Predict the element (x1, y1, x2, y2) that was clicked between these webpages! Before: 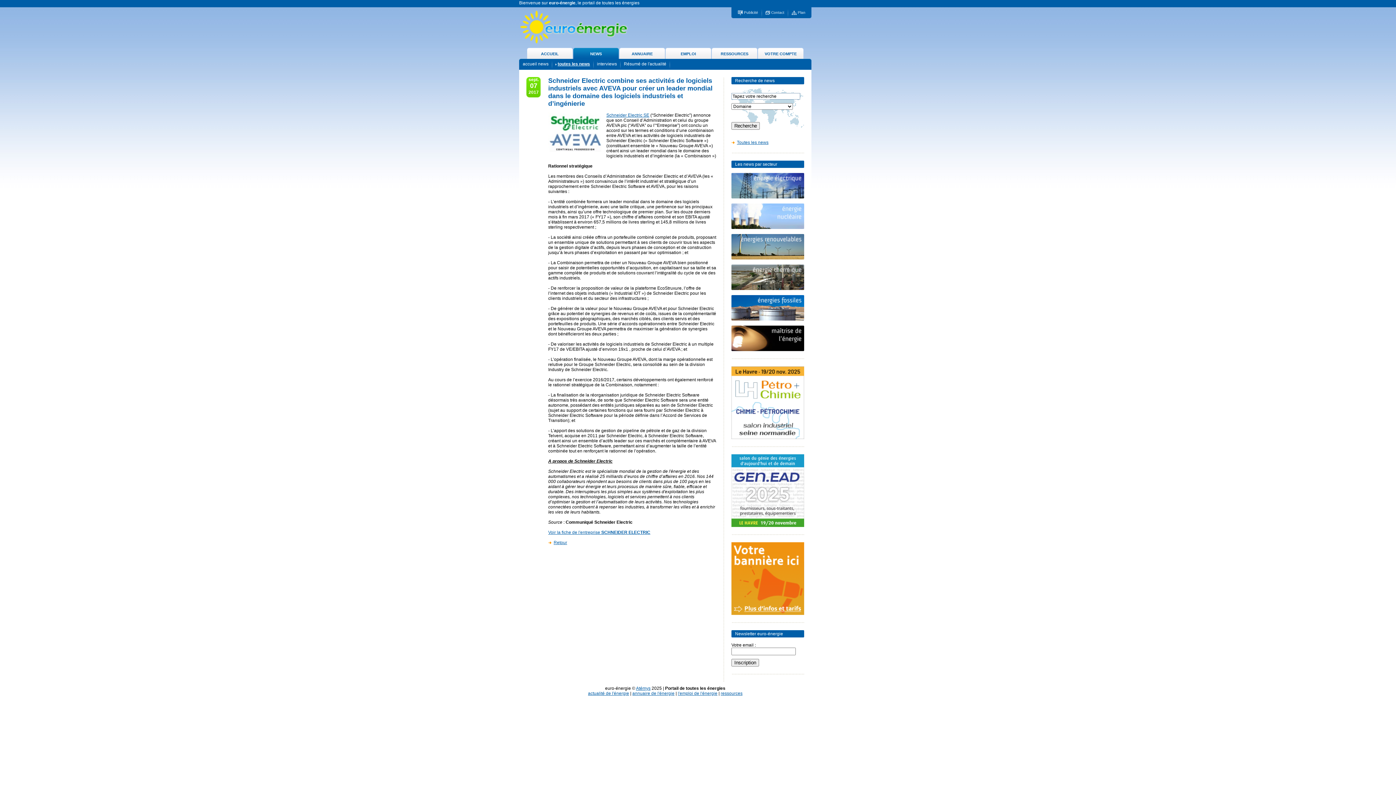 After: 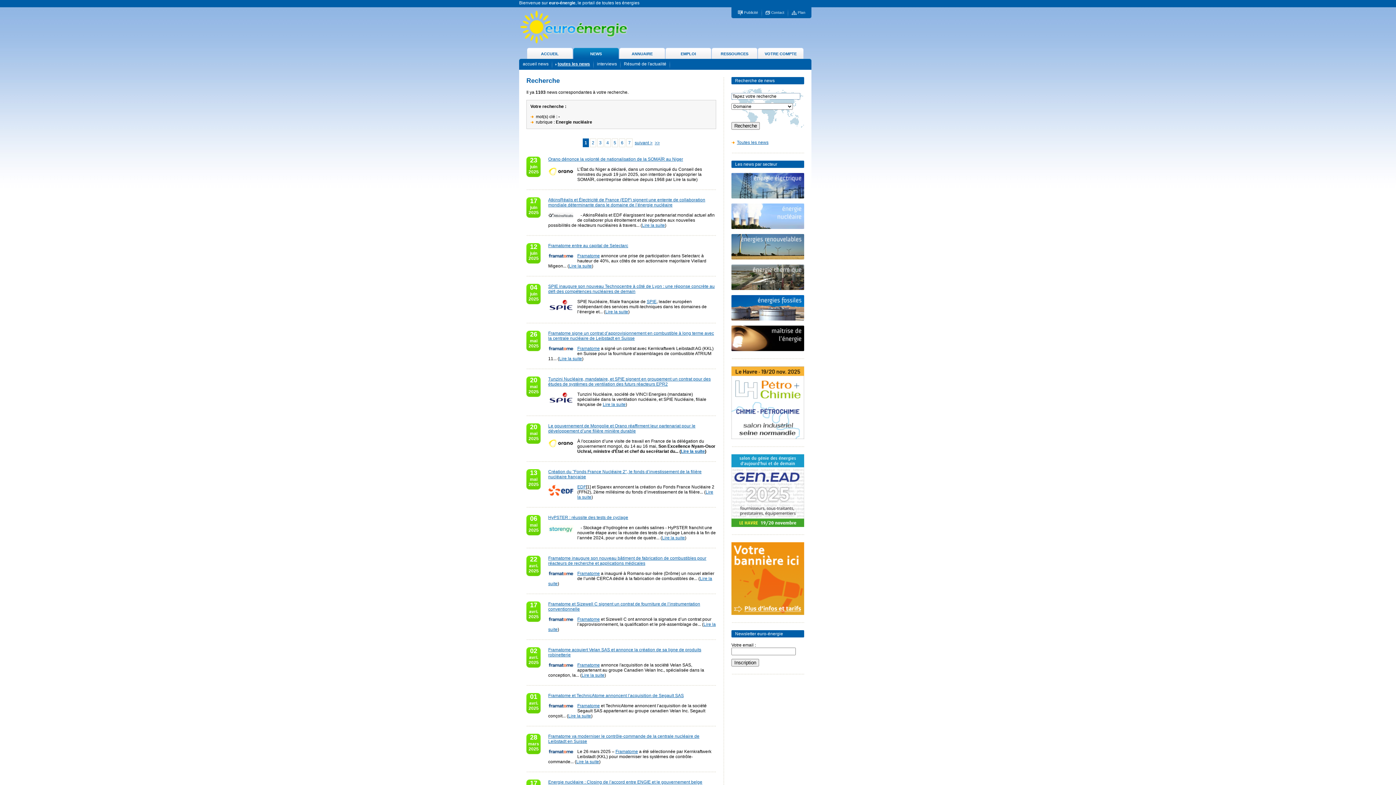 Action: bbox: (731, 225, 804, 230)